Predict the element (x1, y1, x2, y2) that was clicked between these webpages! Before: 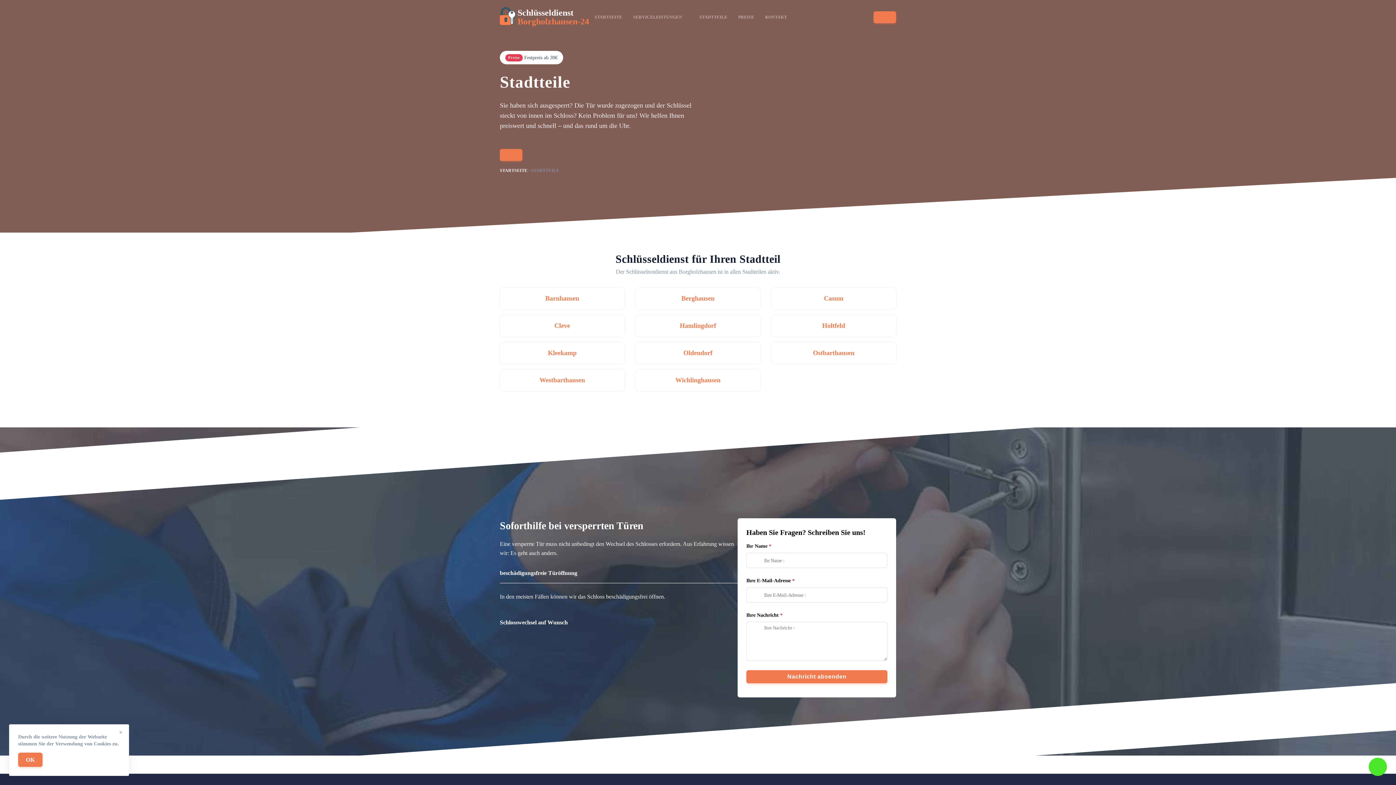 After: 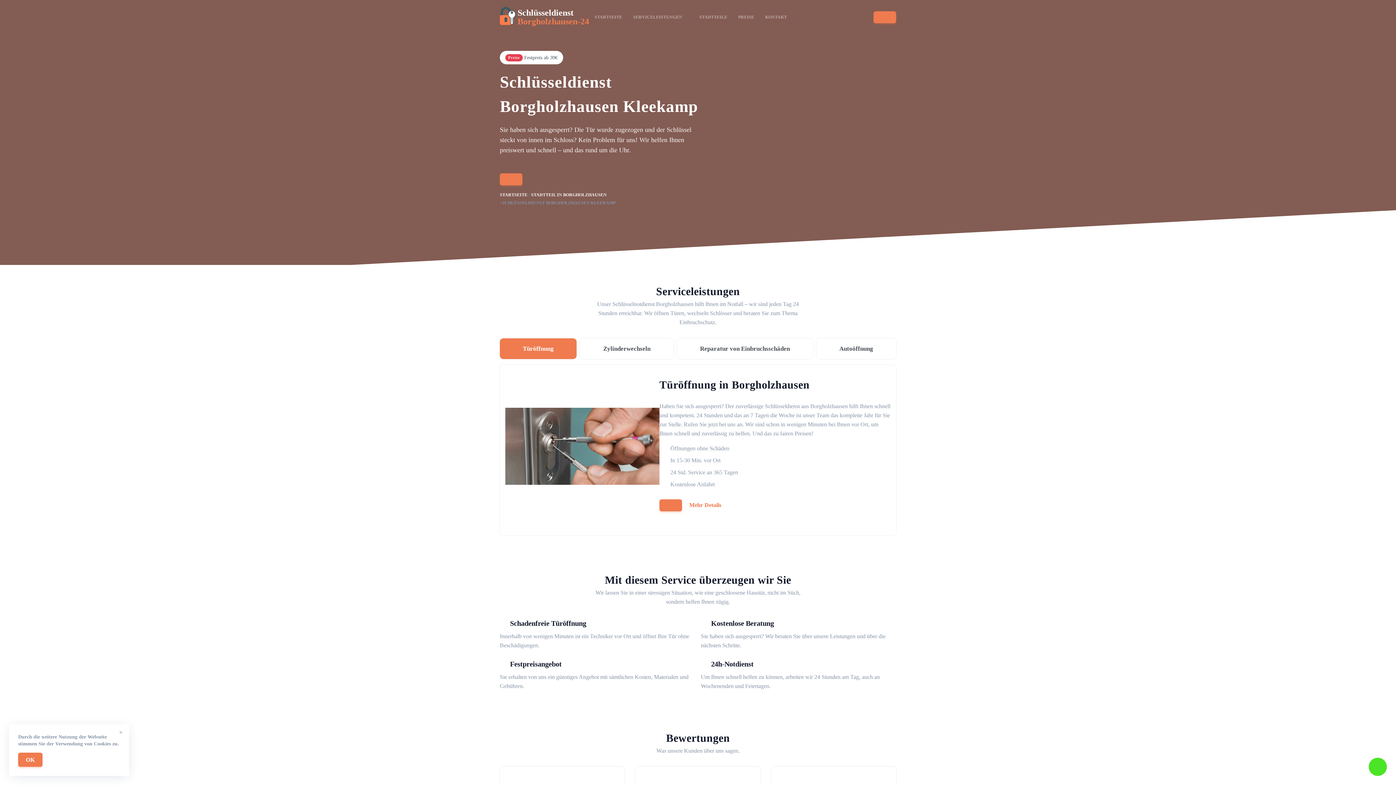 Action: label: Kleekamp bbox: (500, 342, 624, 364)